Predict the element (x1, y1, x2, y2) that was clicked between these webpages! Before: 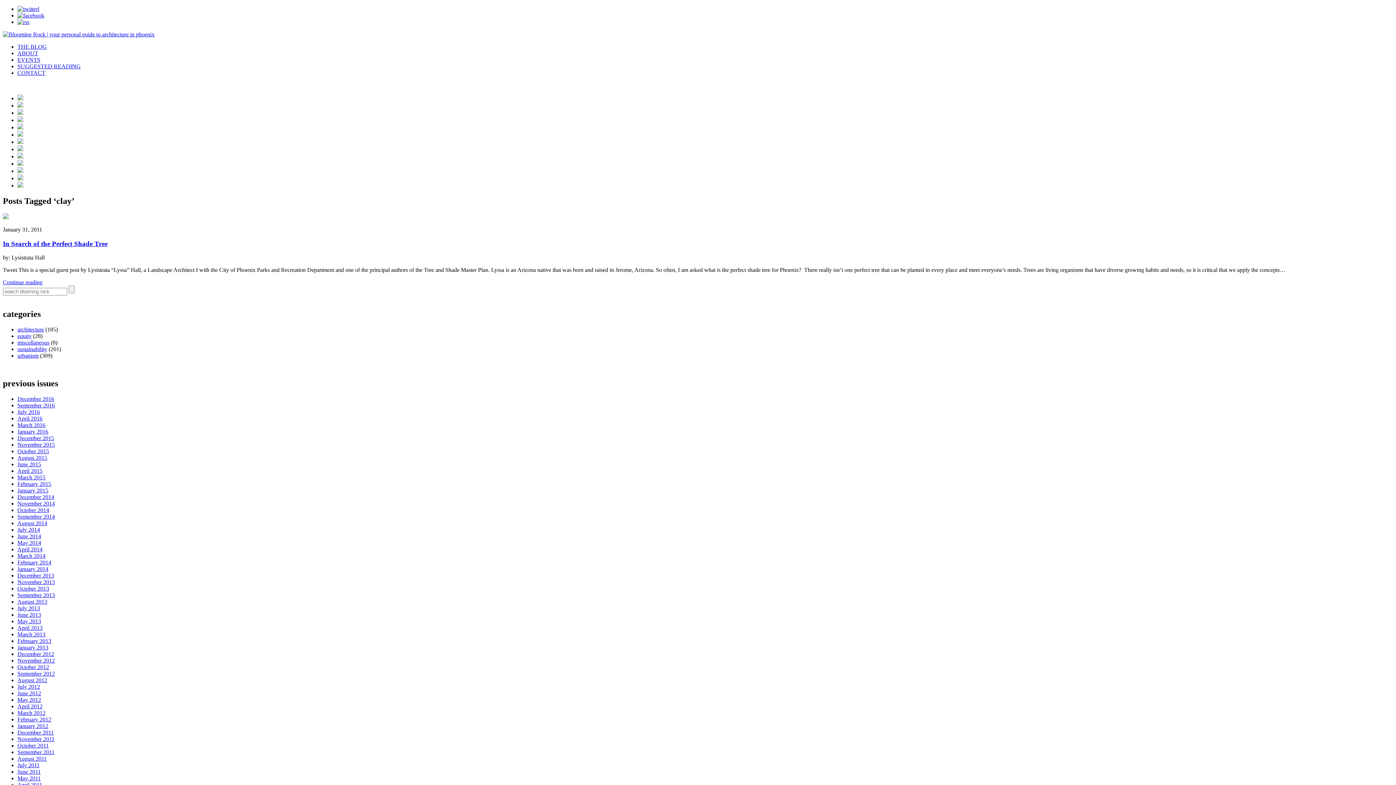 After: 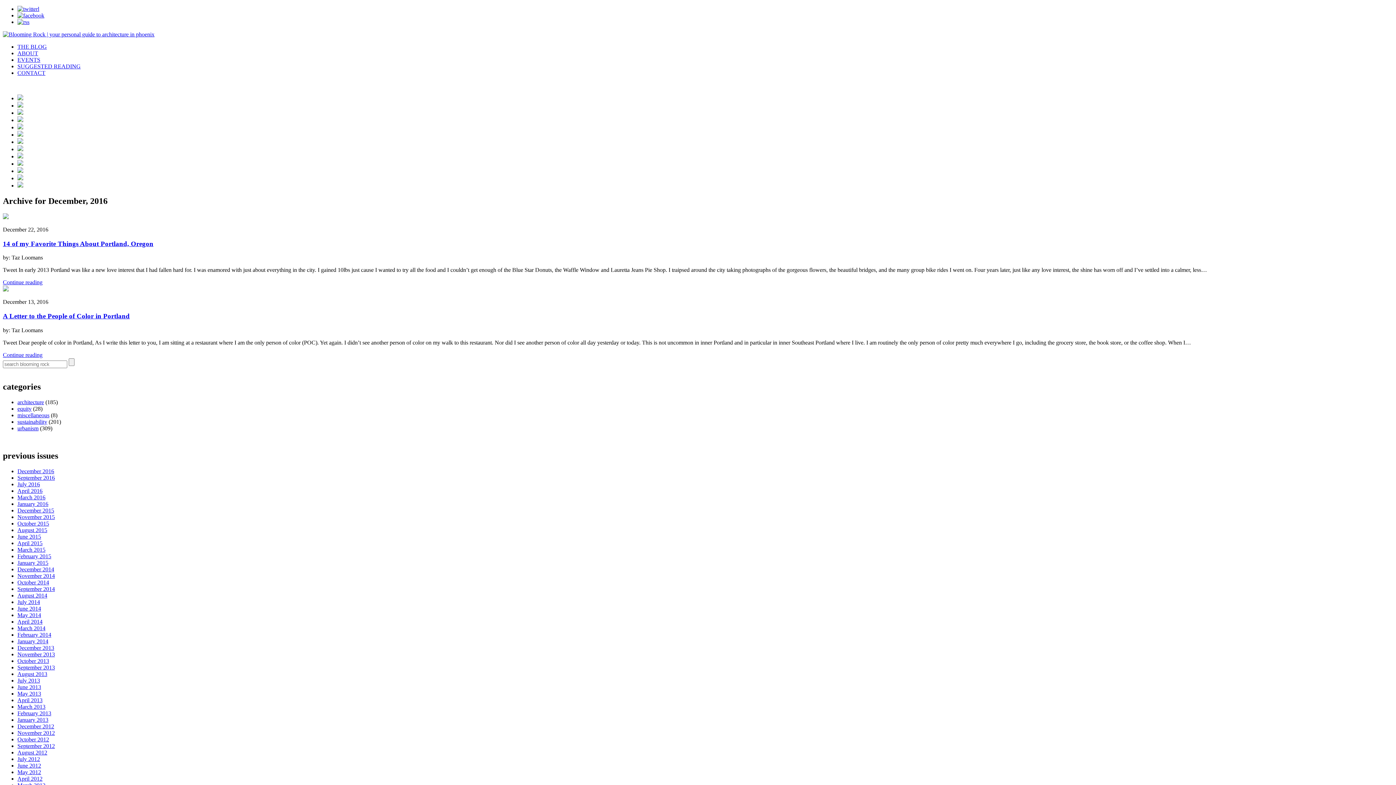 Action: label: December 2016 bbox: (17, 395, 54, 402)